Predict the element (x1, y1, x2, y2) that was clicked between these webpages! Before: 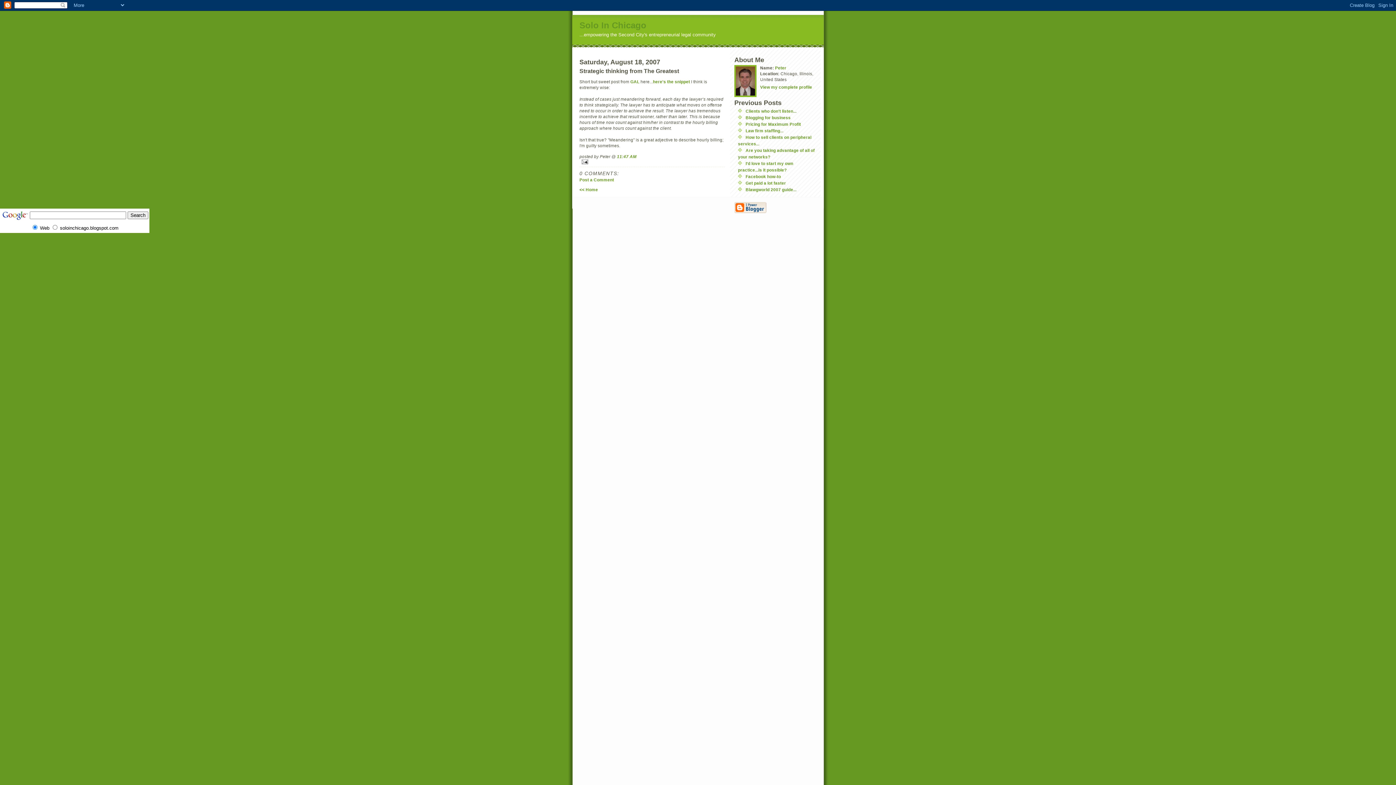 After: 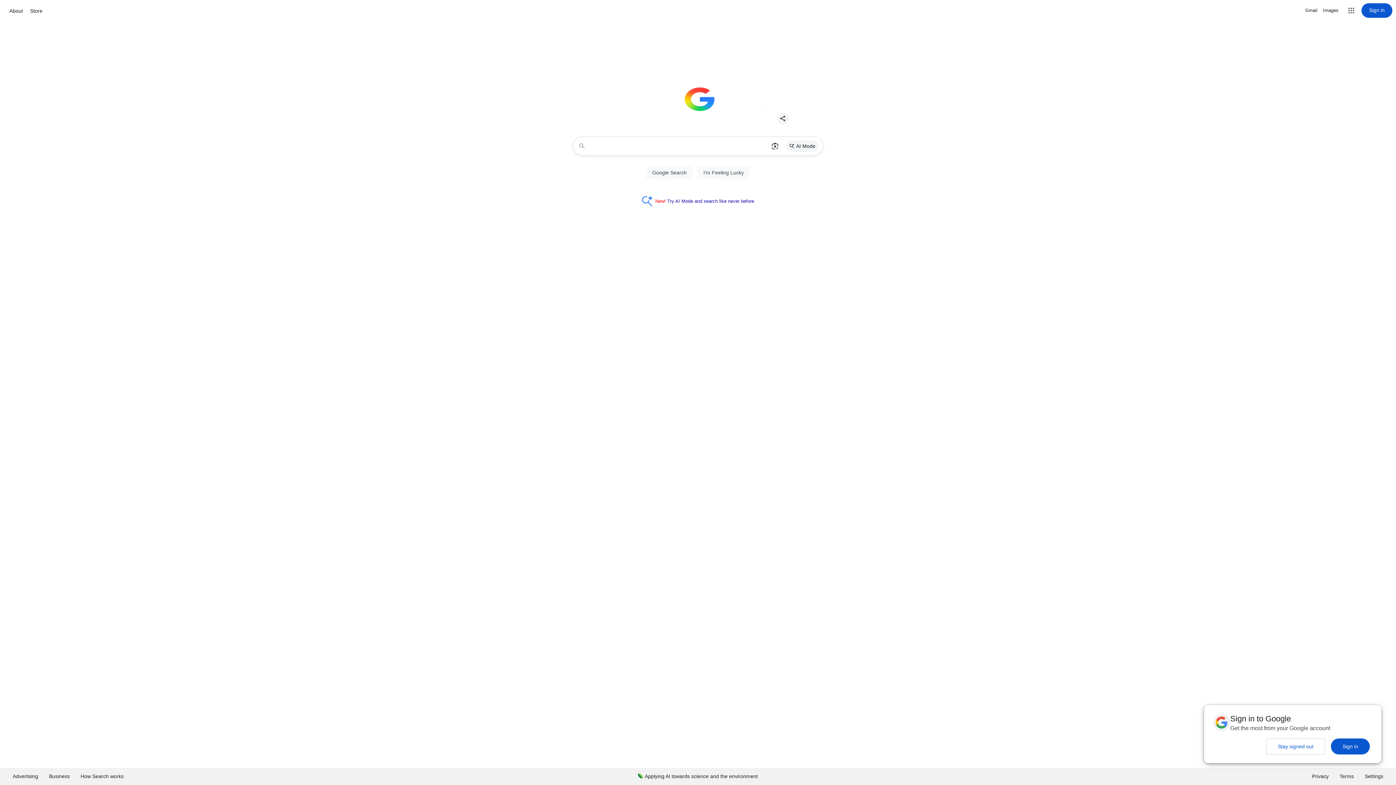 Action: bbox: (1, 209, 28, 221)